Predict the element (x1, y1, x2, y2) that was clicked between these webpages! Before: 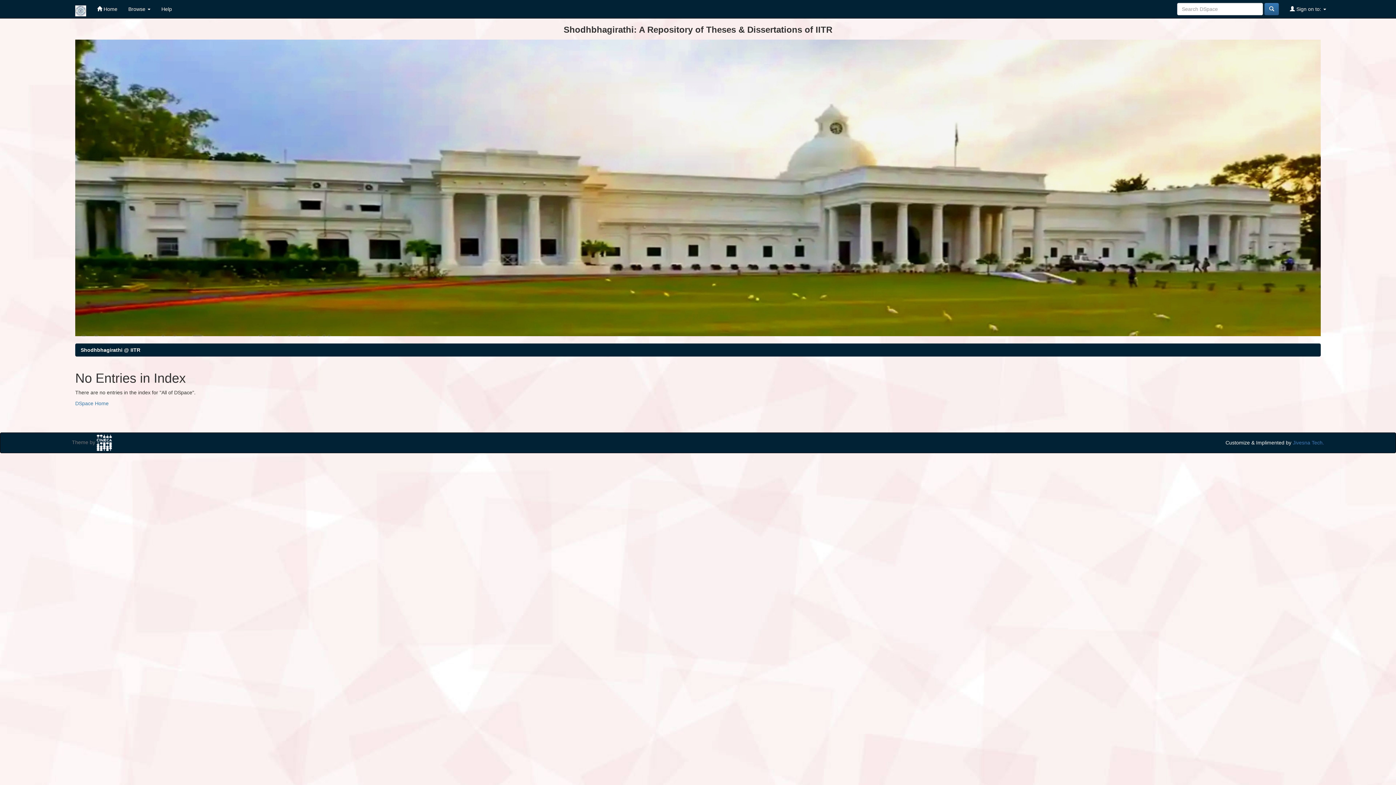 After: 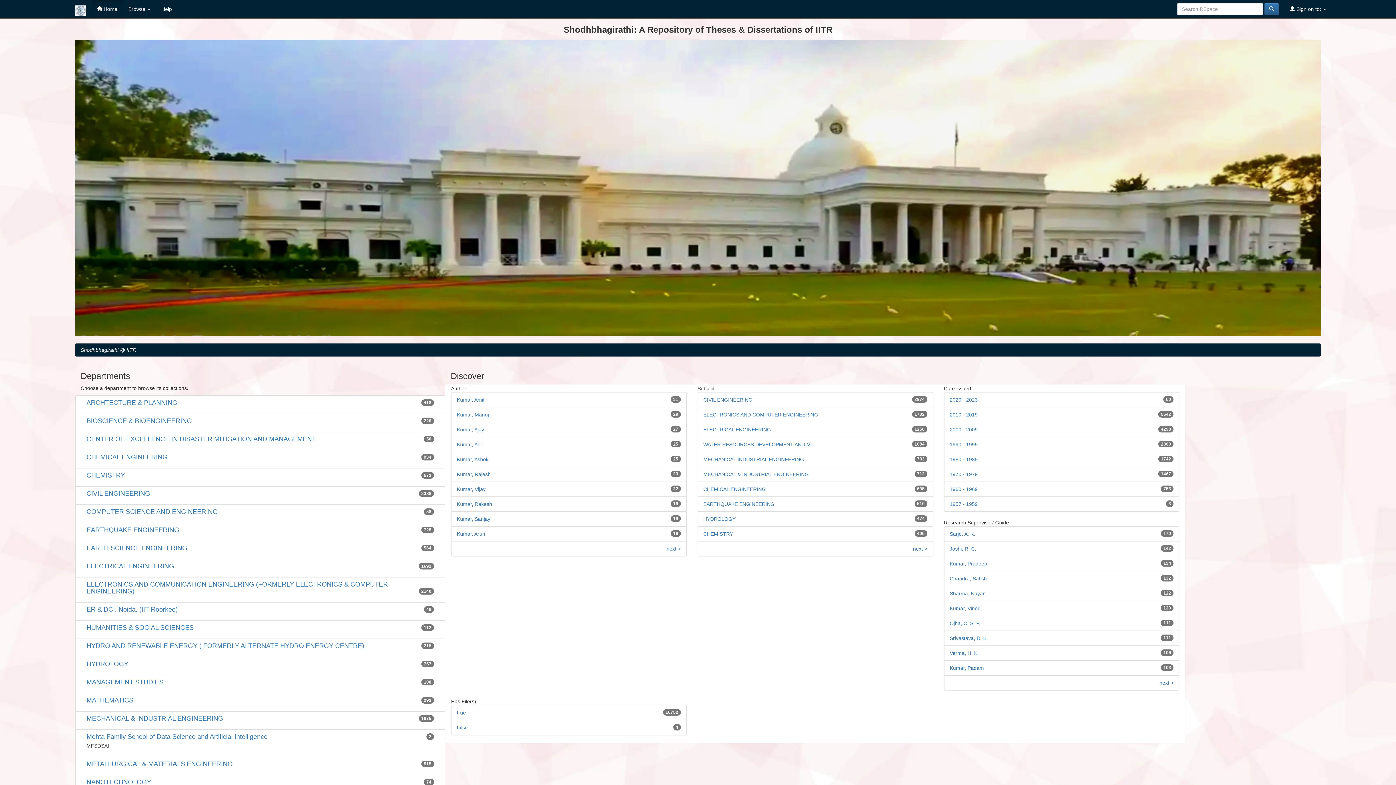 Action: label:  Home bbox: (91, 0, 122, 18)